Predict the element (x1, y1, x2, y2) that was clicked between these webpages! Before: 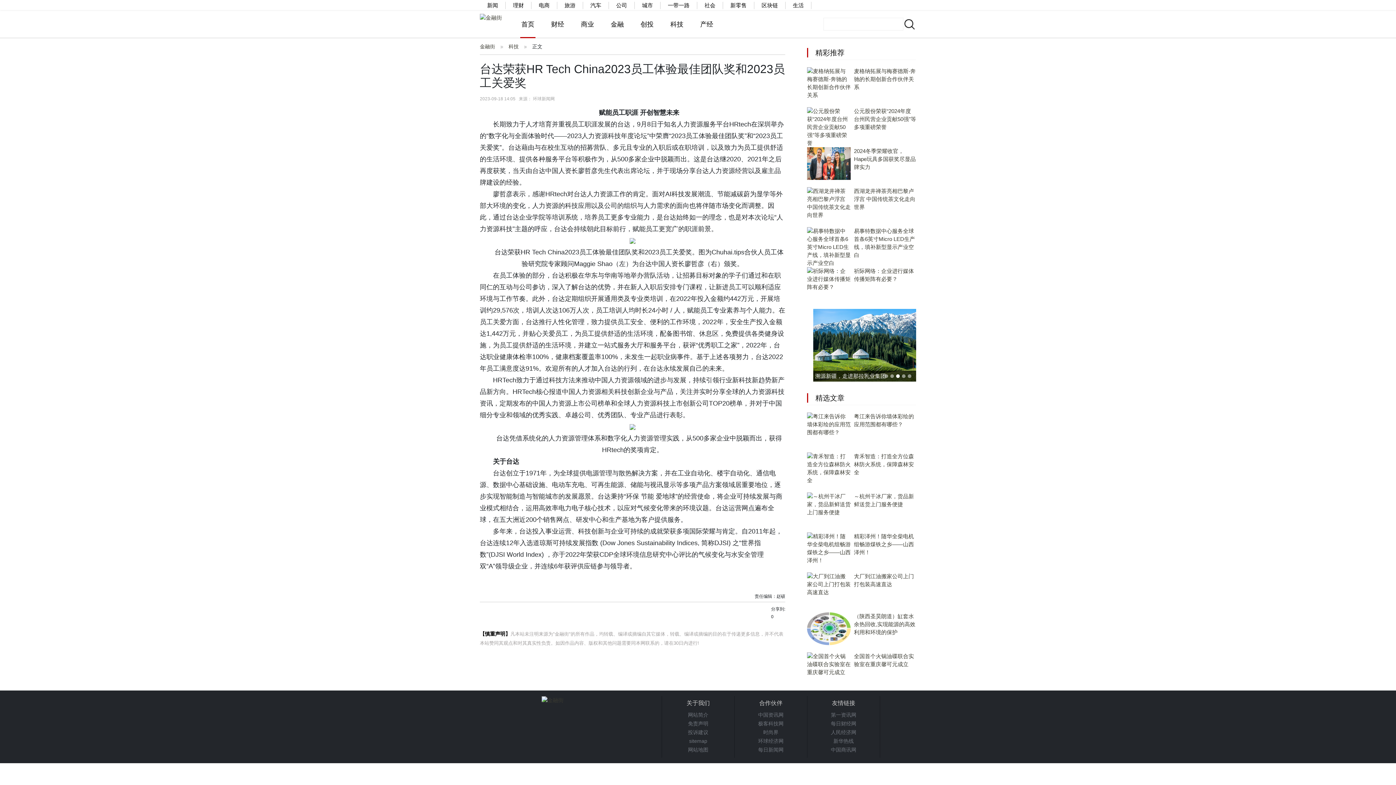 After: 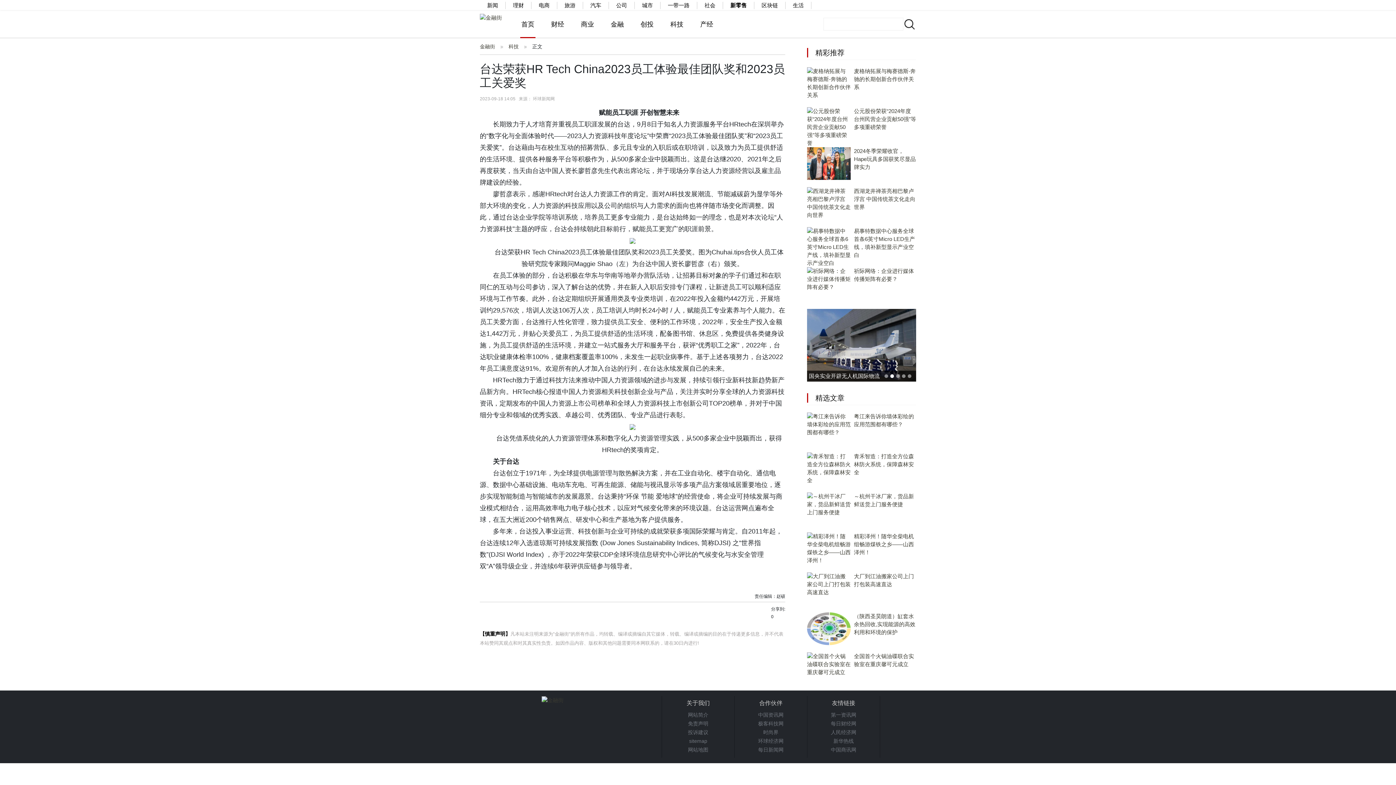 Action: bbox: (730, 2, 746, 8) label: 新零售